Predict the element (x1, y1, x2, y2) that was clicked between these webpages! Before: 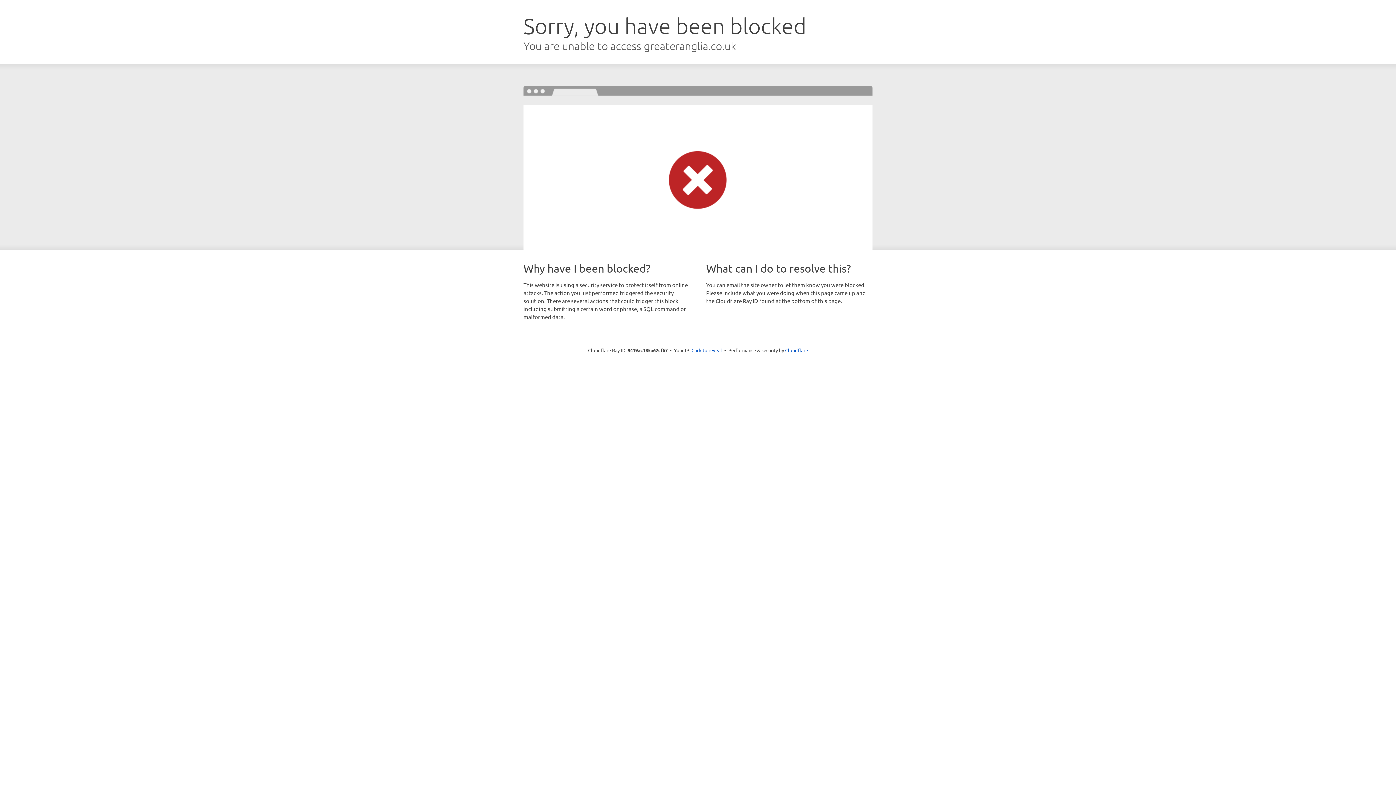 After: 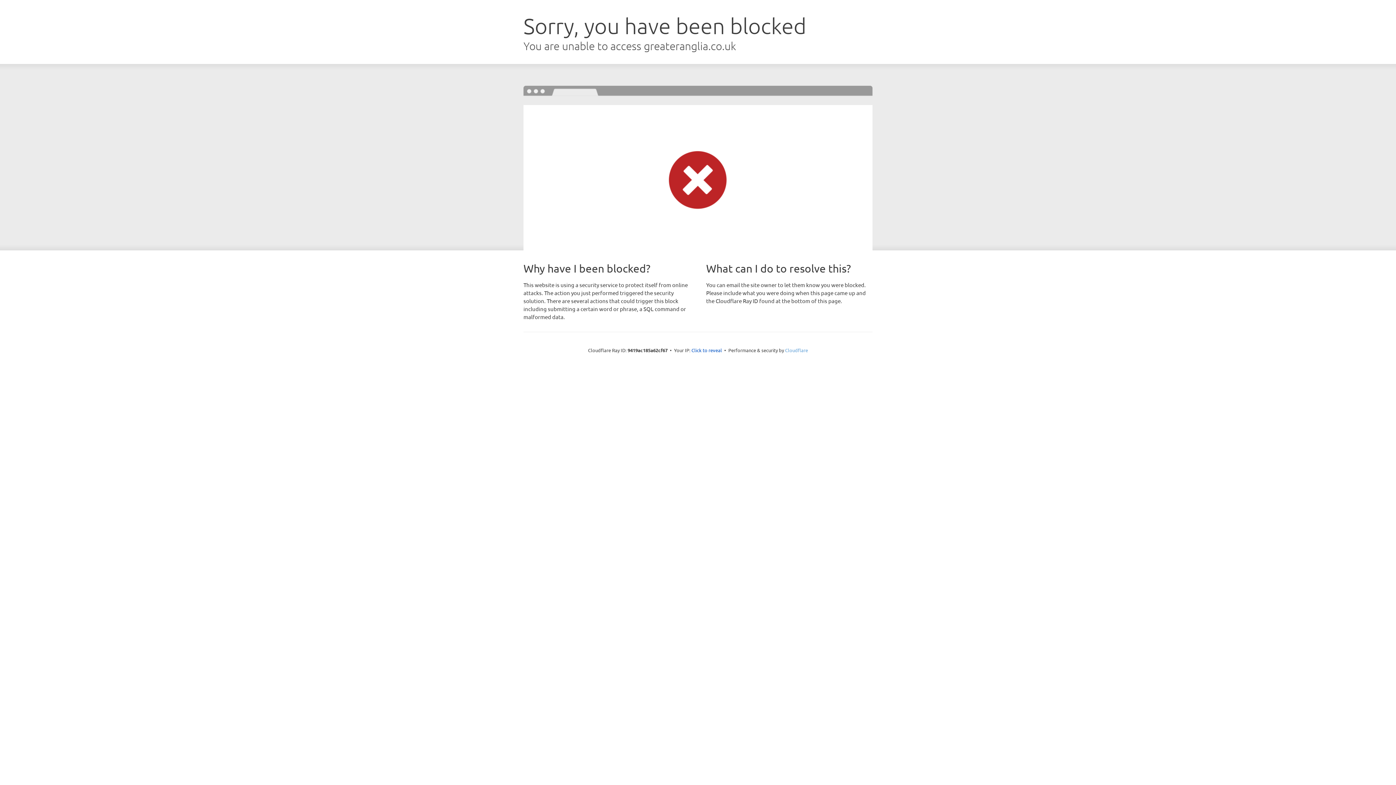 Action: bbox: (785, 347, 808, 353) label: Cloudflare